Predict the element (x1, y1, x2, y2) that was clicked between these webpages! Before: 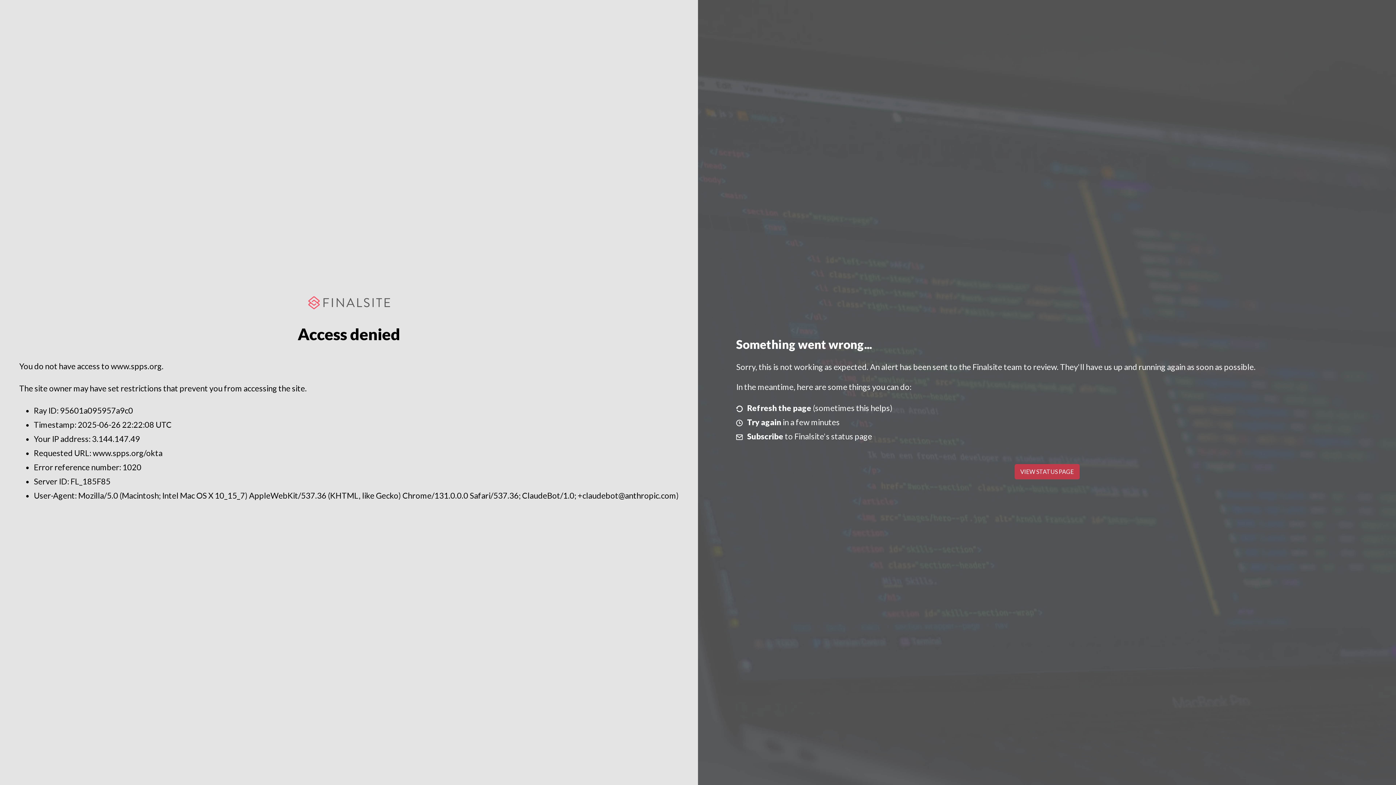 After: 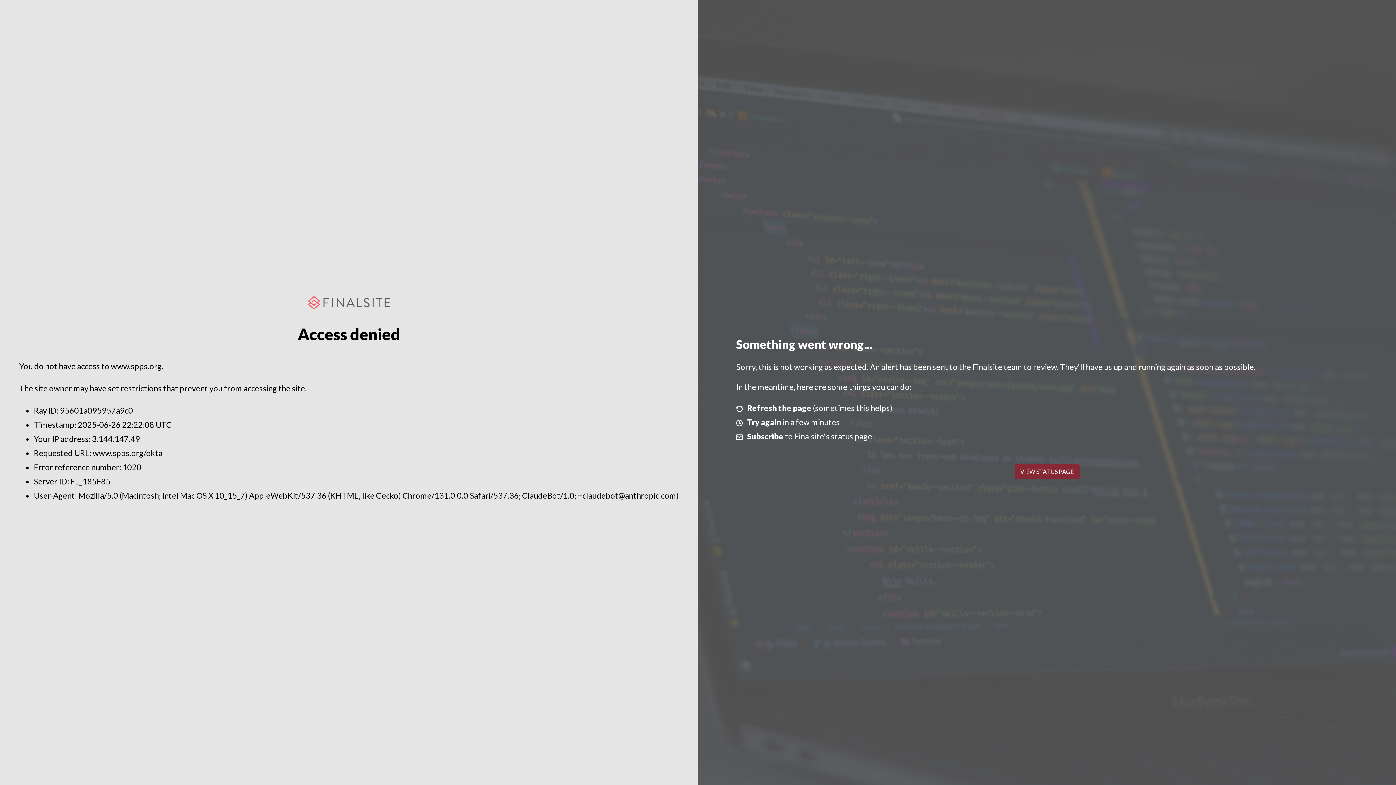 Action: label: VIEW STATUS PAGE bbox: (1014, 464, 1079, 479)